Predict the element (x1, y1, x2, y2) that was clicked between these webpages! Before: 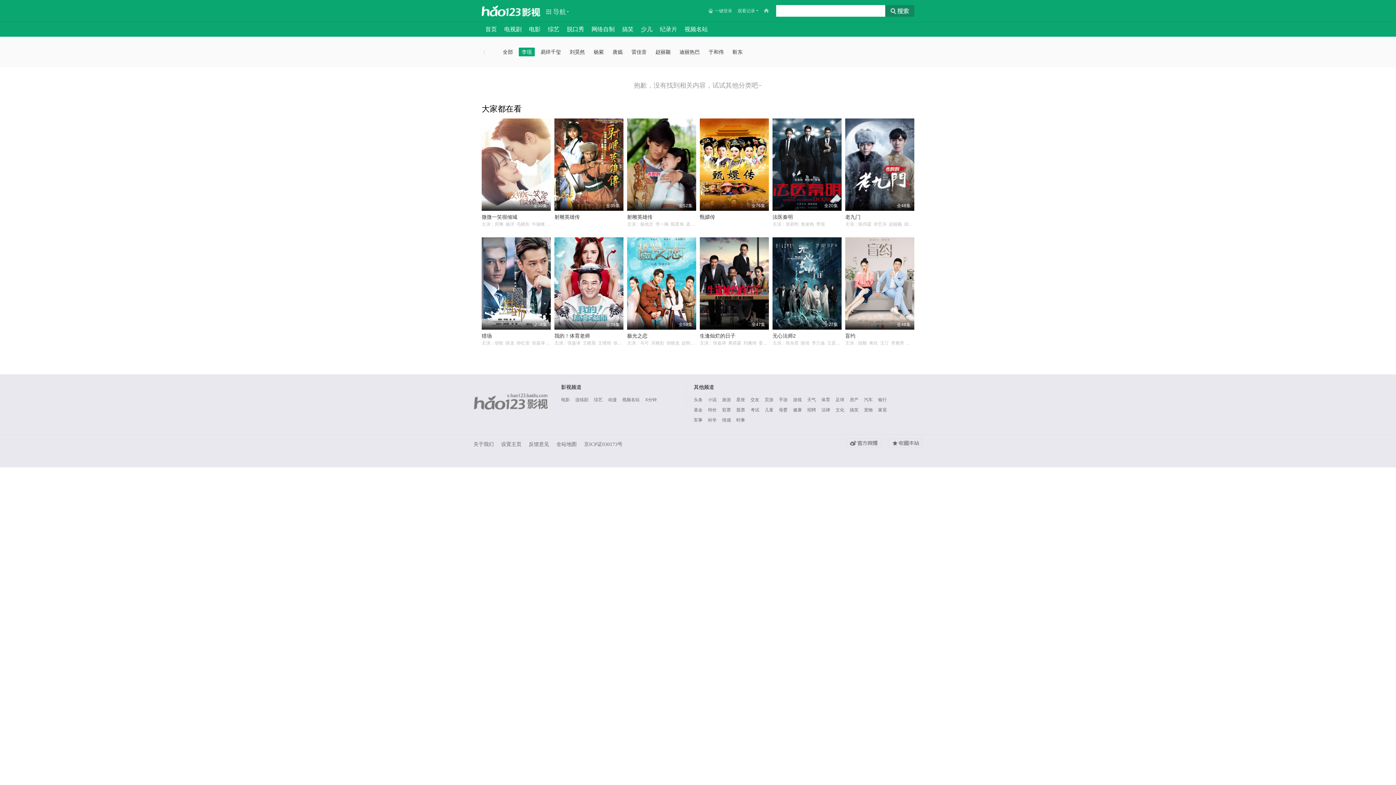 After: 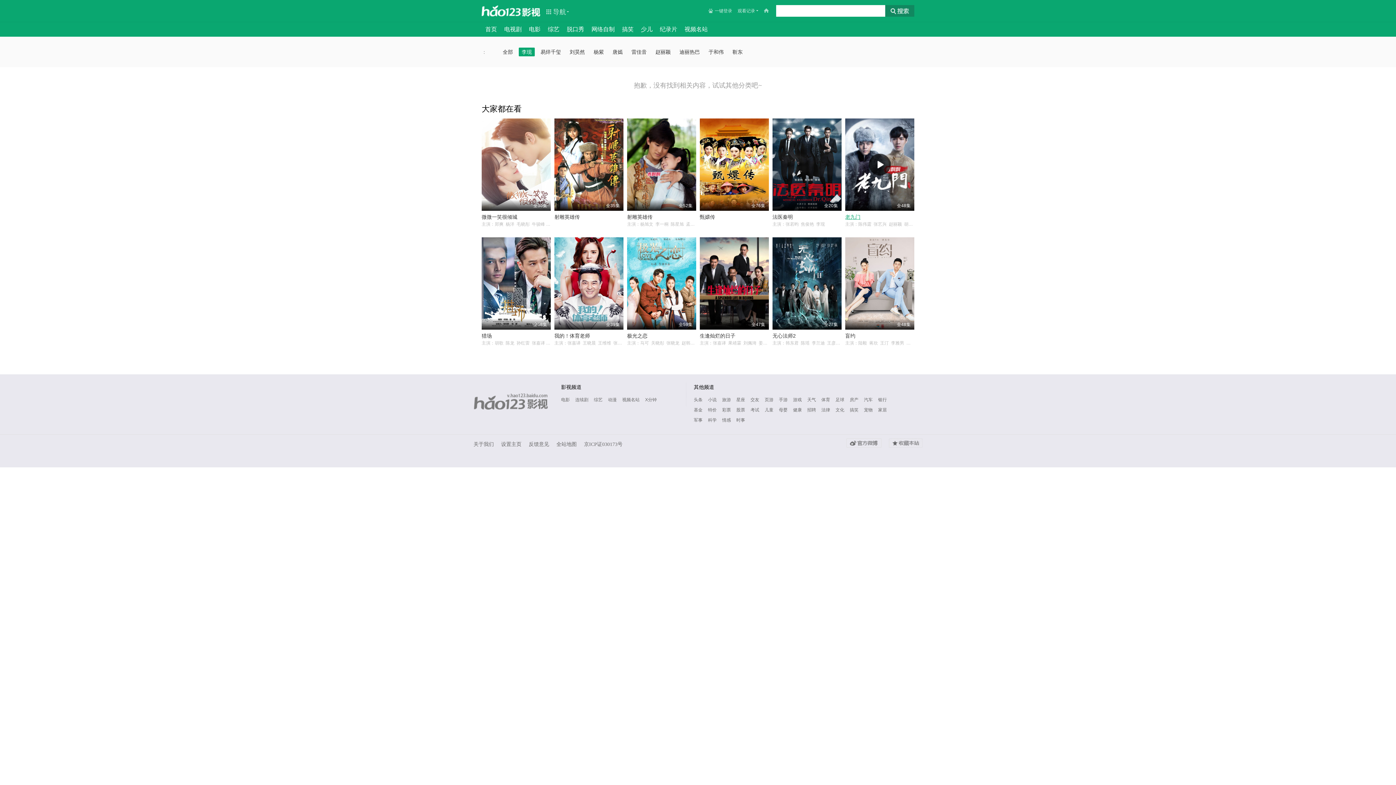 Action: bbox: (845, 118, 914, 220) label: 全48集
老九门